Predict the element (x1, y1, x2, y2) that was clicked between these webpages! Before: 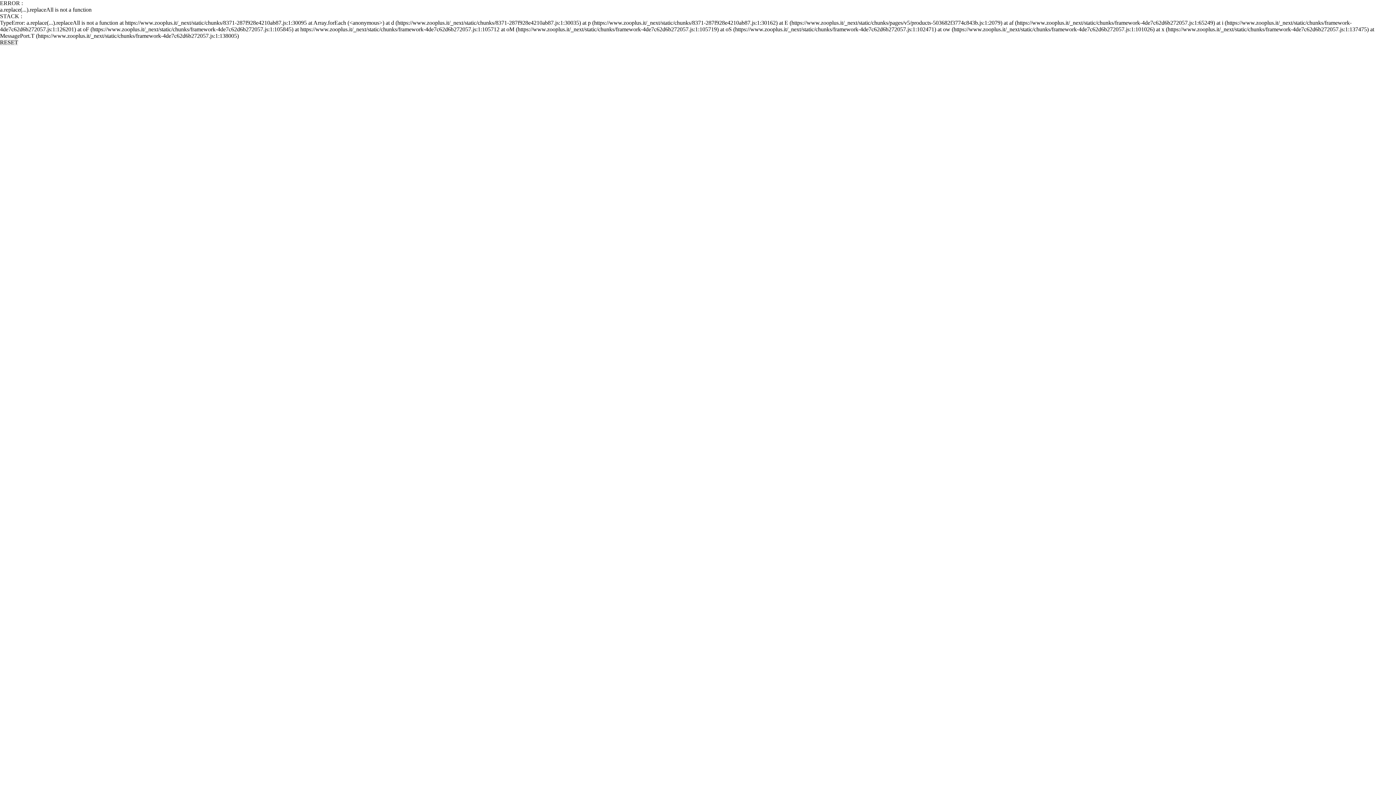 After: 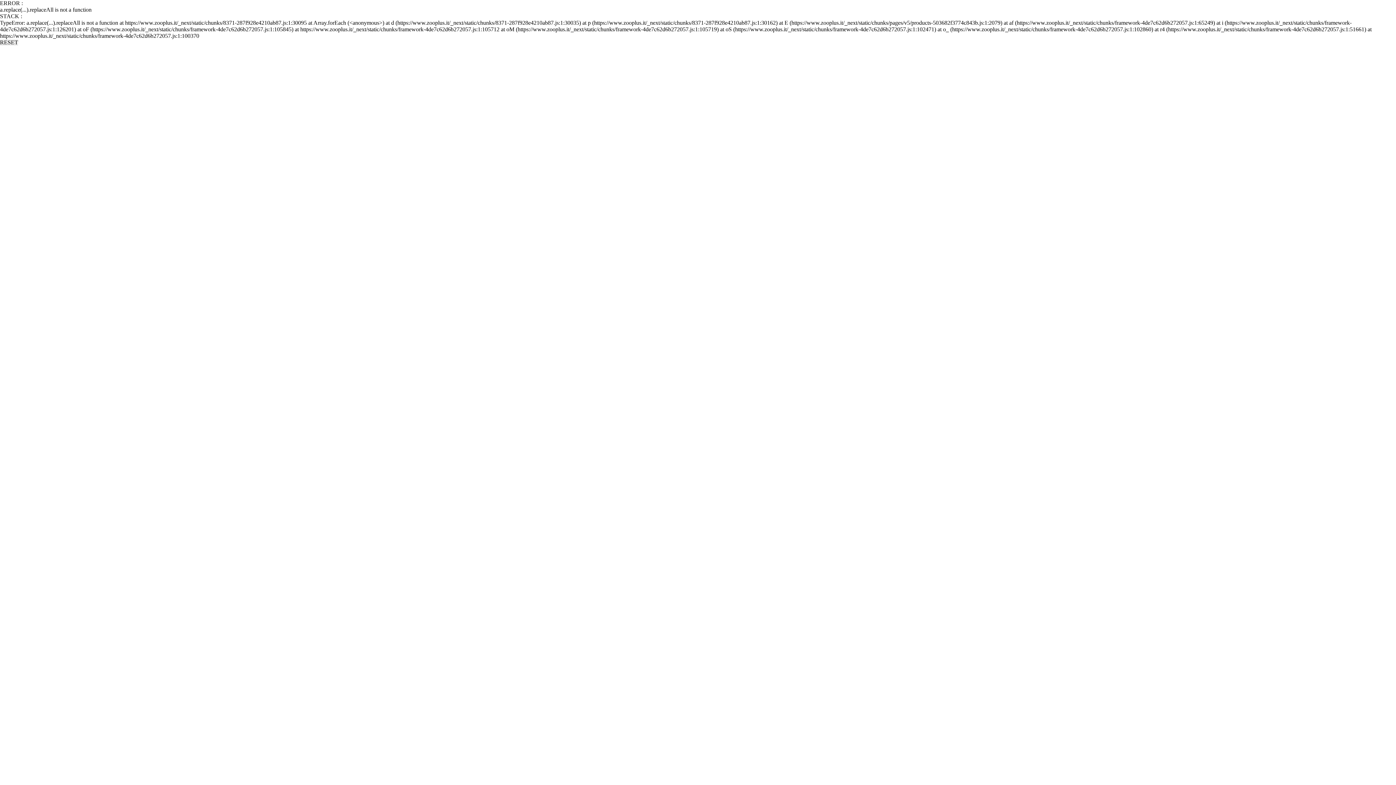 Action: bbox: (0, 39, 18, 45) label: RESET